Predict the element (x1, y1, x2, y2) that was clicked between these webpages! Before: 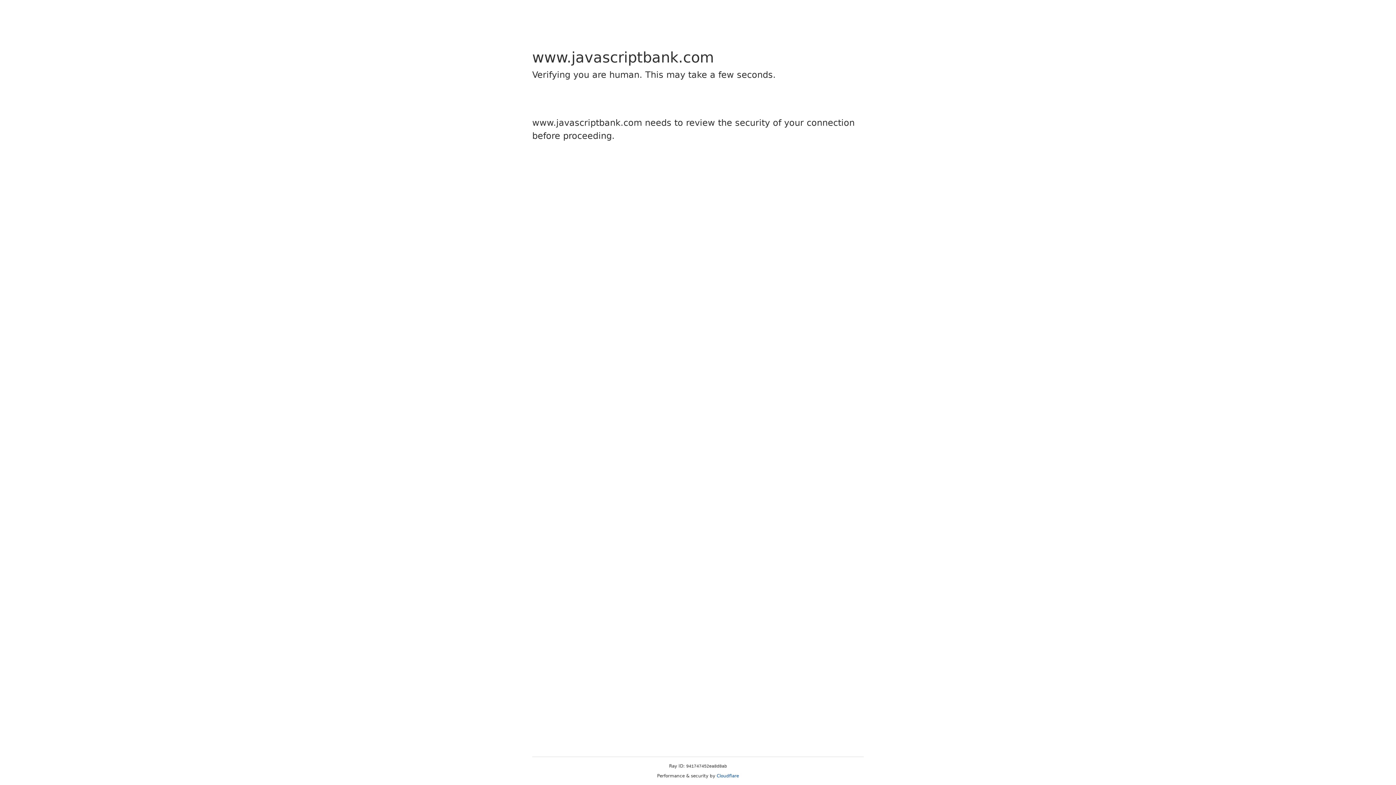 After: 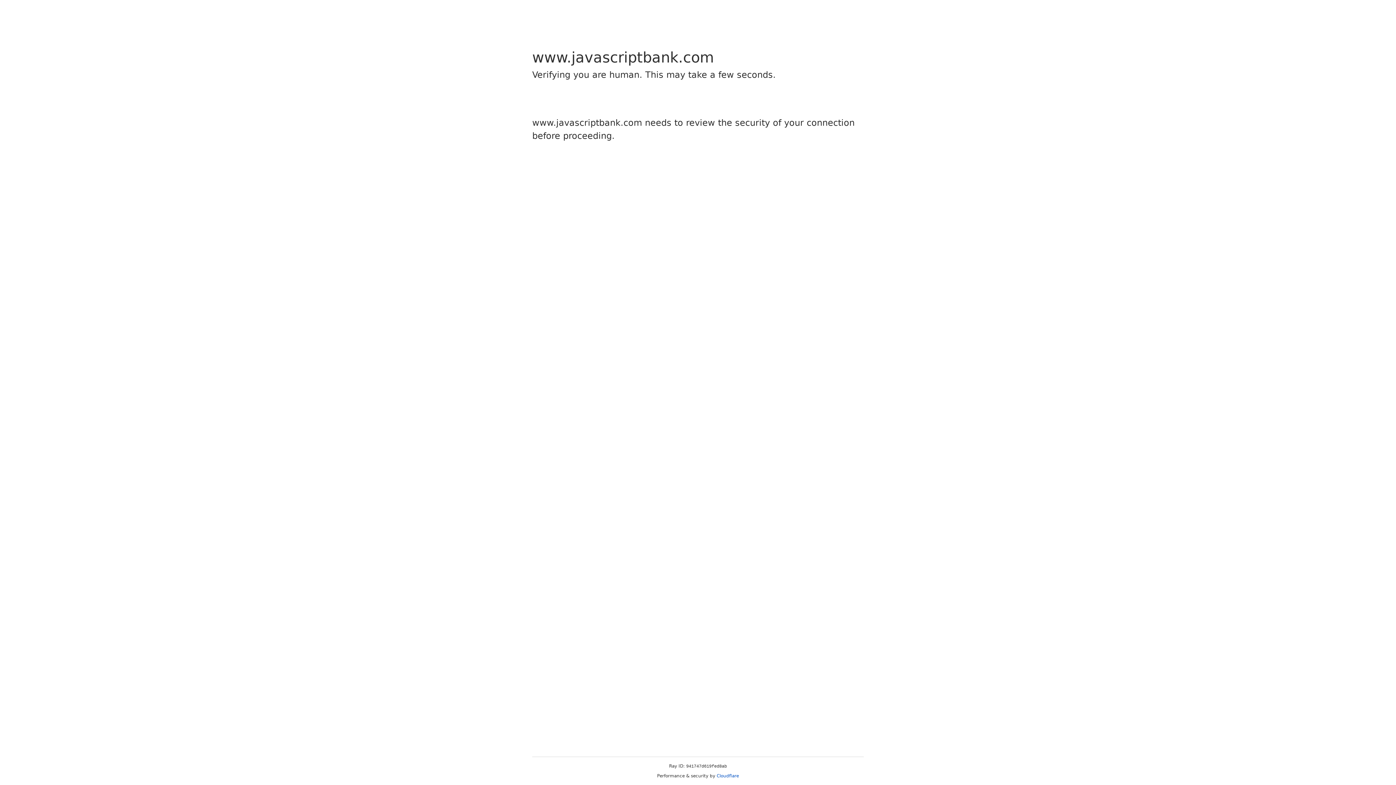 Action: bbox: (716, 773, 739, 778) label: Cloudflare